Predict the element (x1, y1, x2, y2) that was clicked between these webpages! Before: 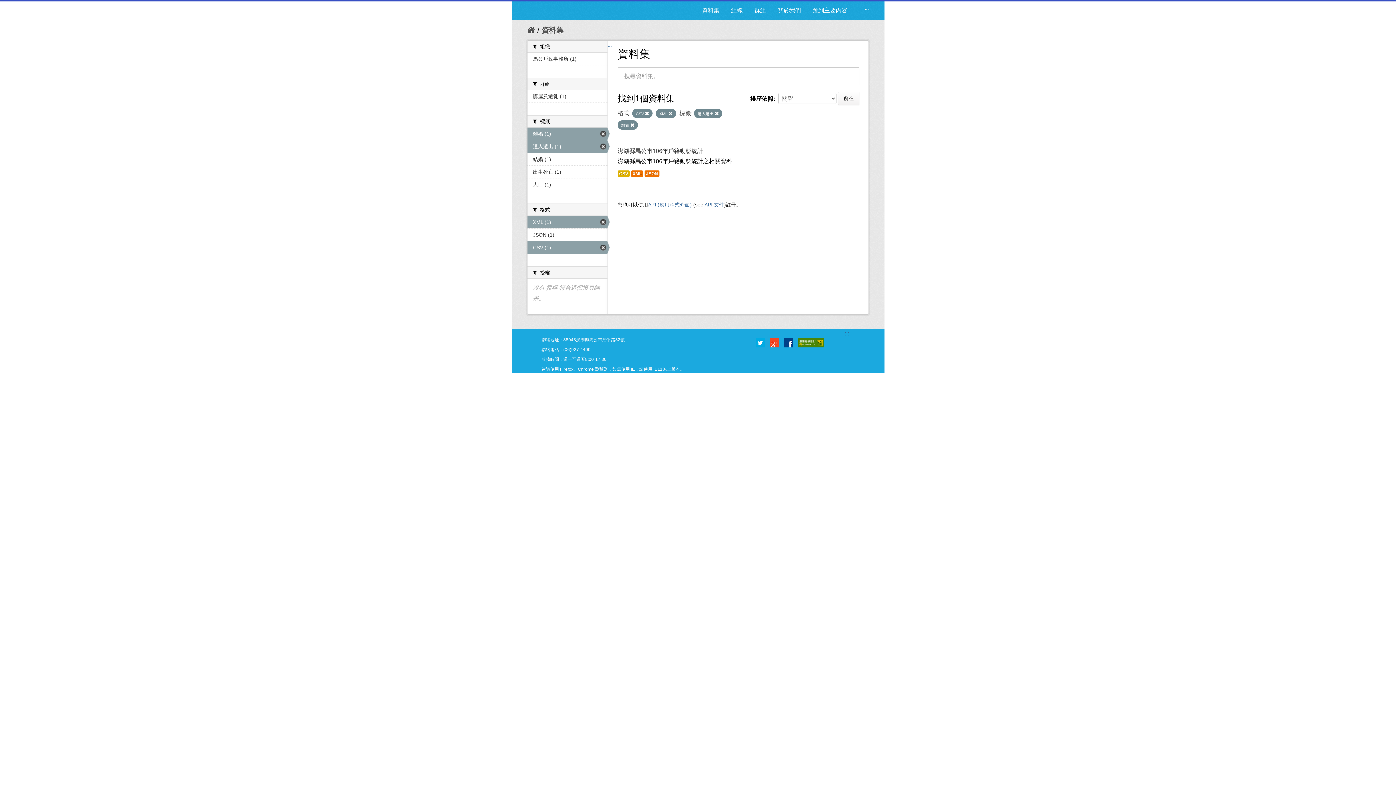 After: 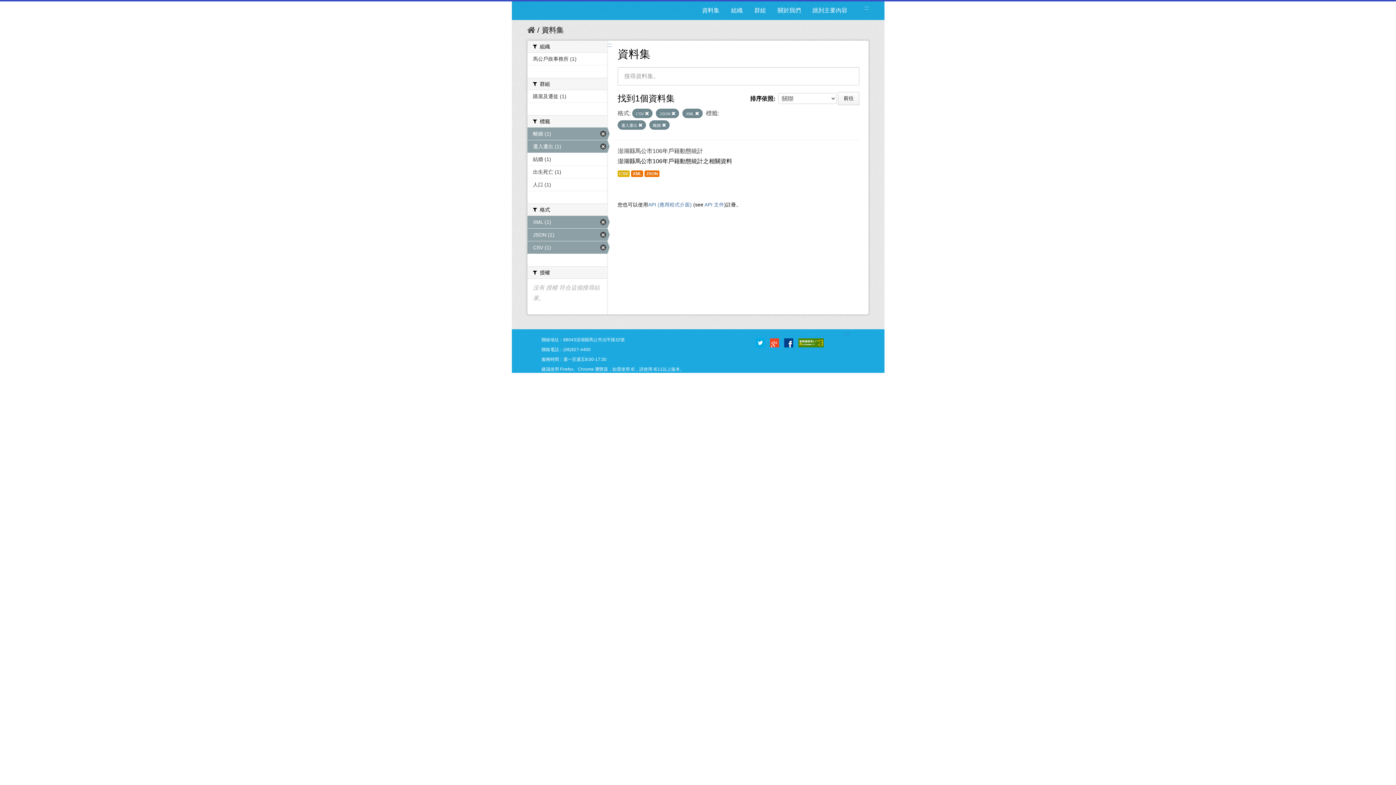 Action: label: JSON (1) bbox: (527, 228, 607, 241)